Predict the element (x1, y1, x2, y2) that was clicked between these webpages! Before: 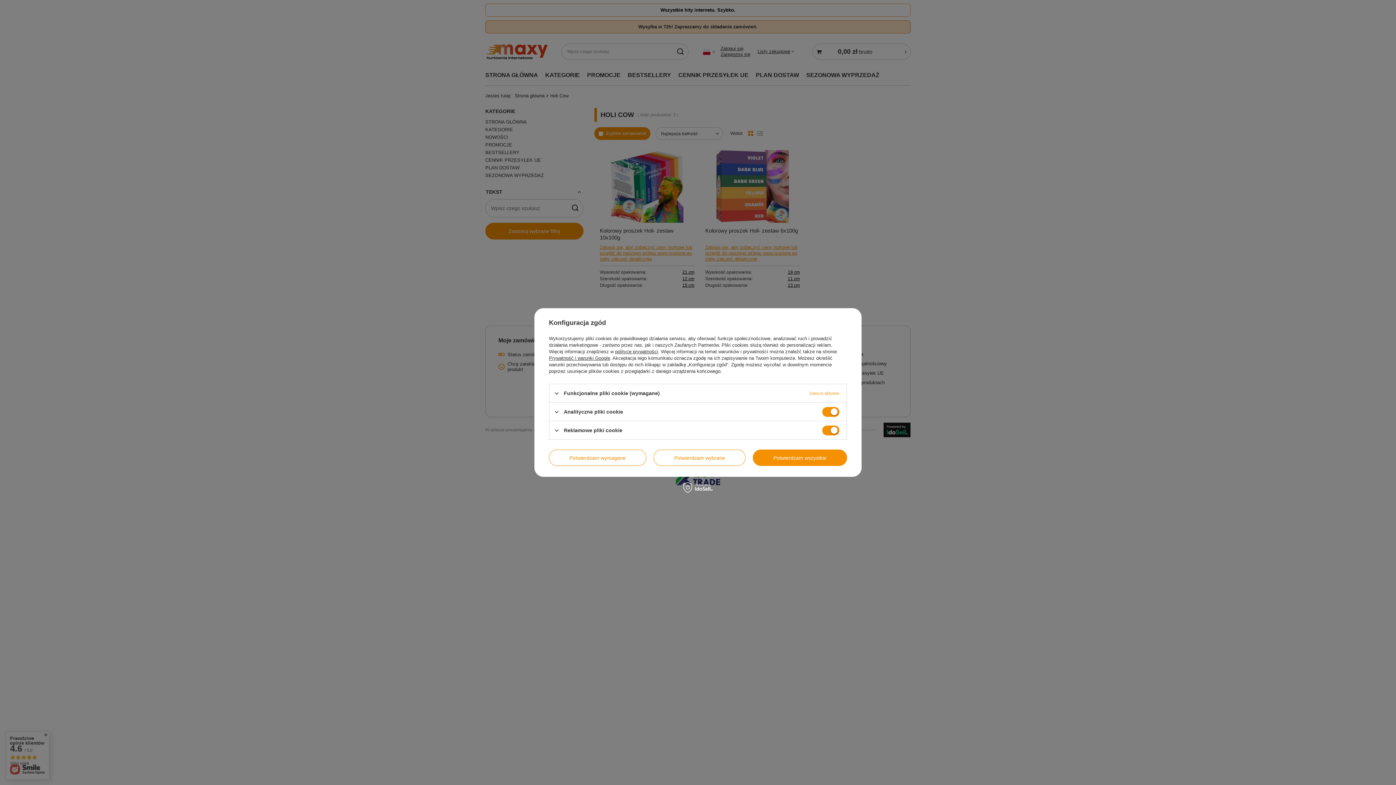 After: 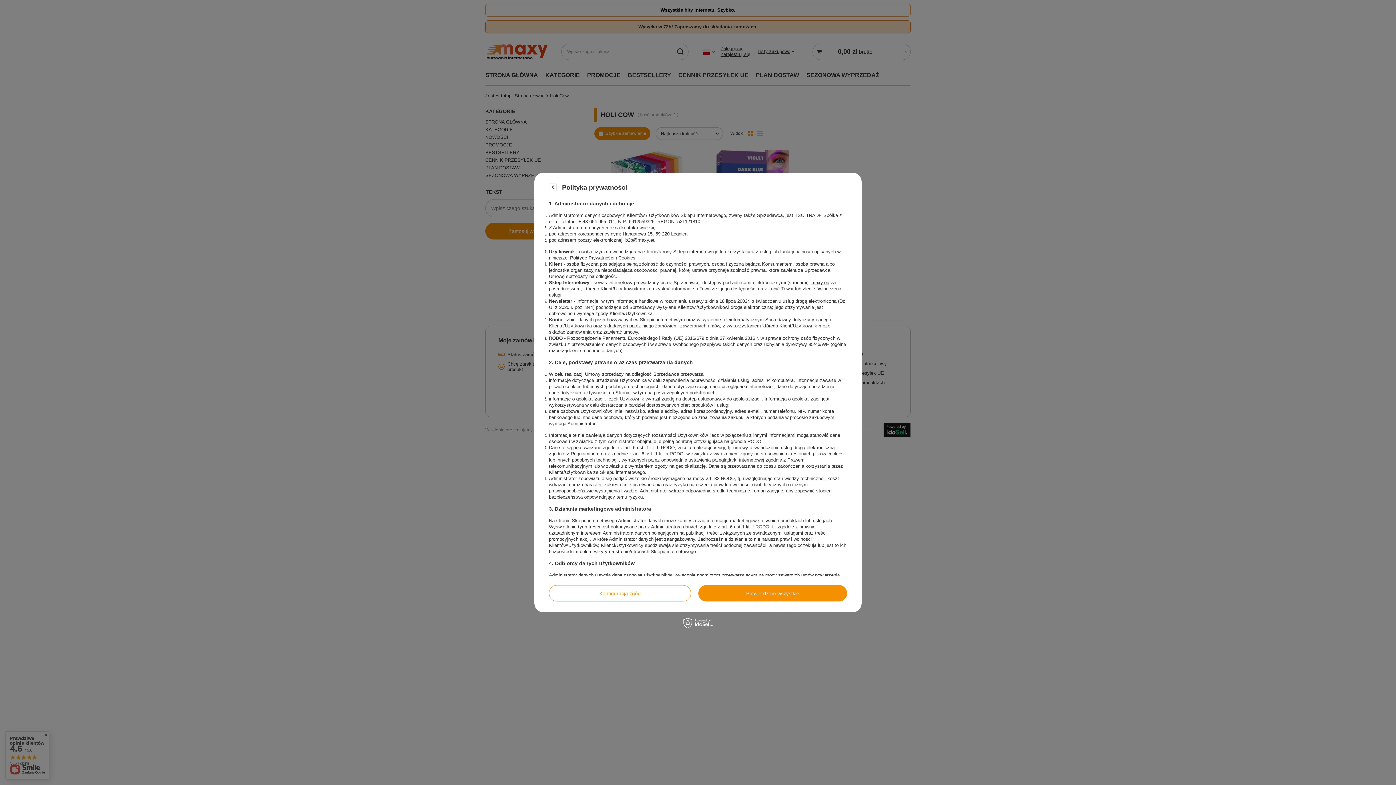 Action: label: polityce prywatności bbox: (615, 349, 658, 354)